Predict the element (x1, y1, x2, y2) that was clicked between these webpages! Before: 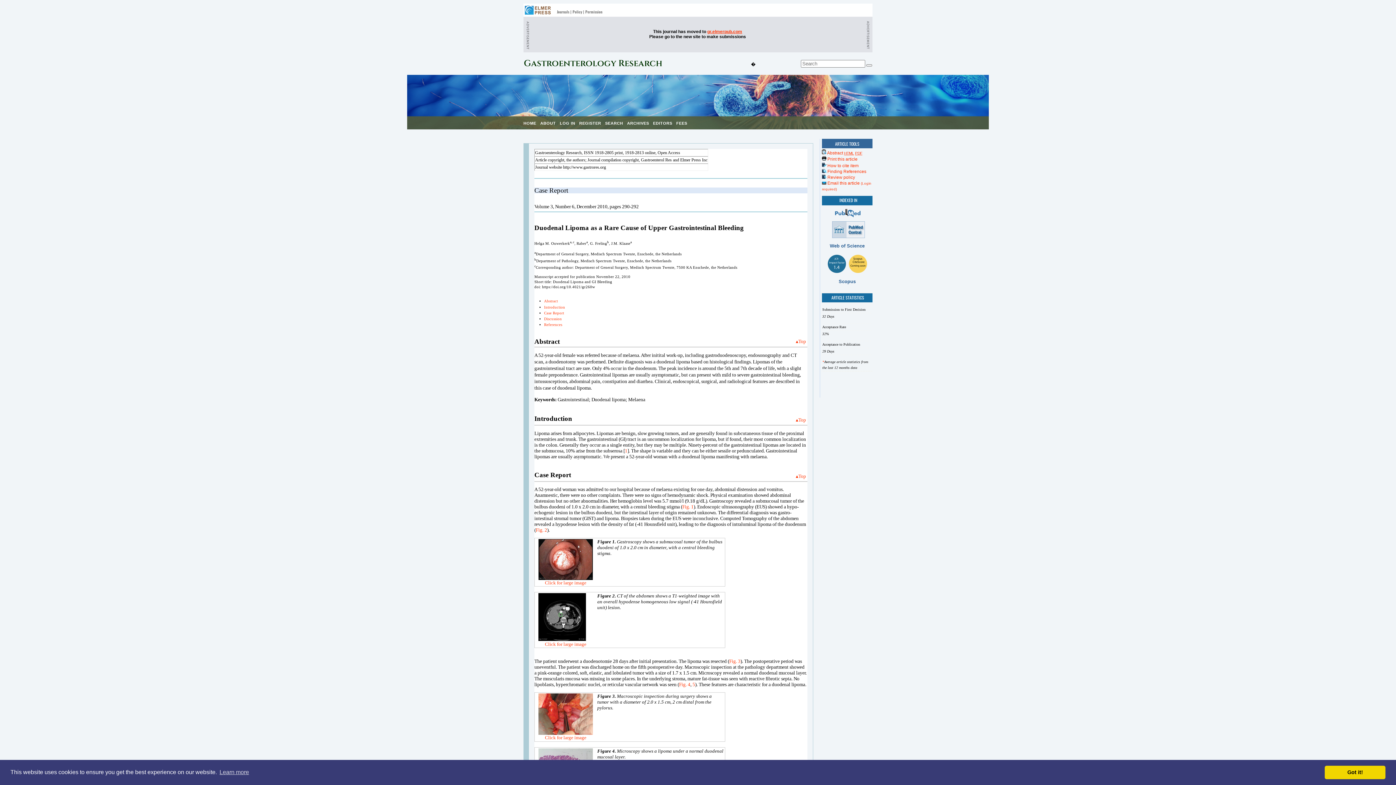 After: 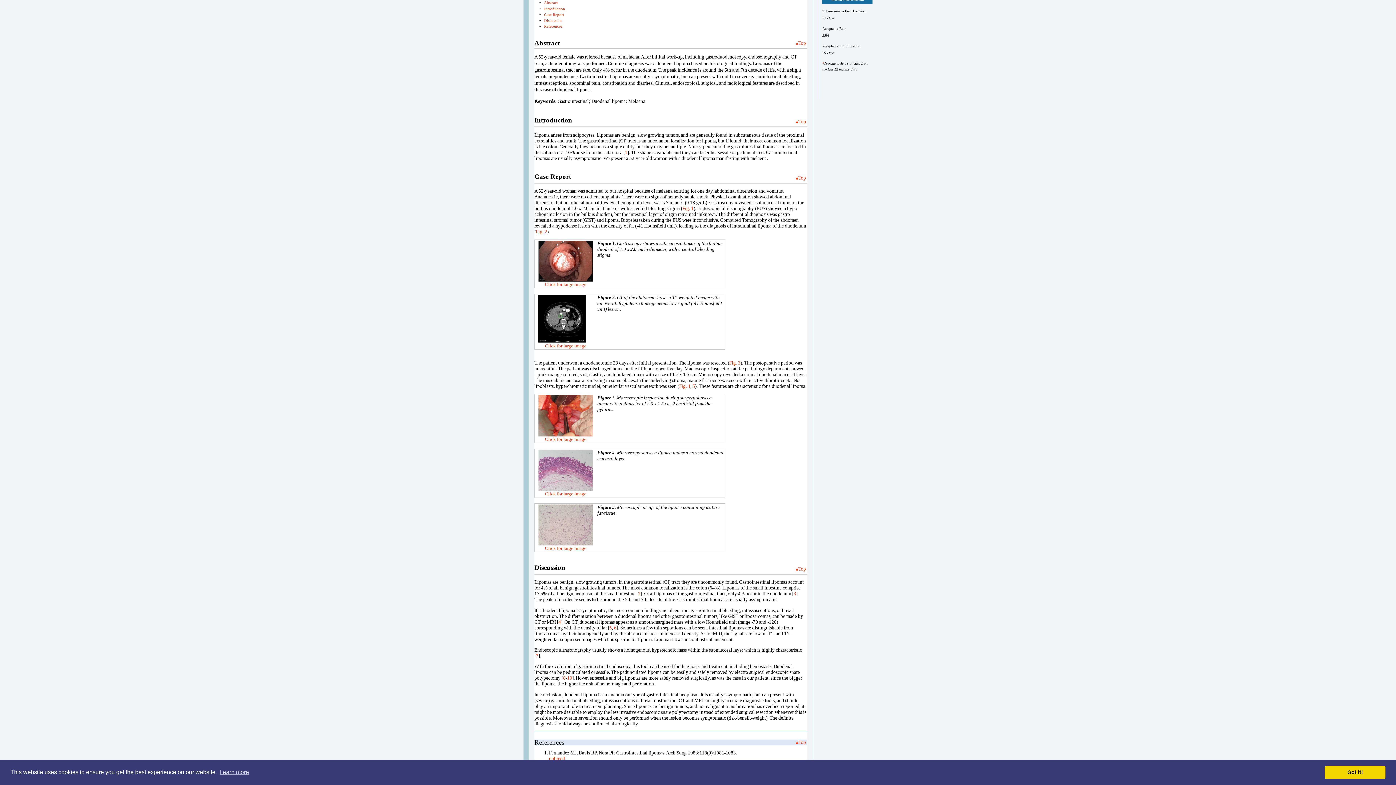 Action: bbox: (796, 473, 807, 479) label: ▴Top 